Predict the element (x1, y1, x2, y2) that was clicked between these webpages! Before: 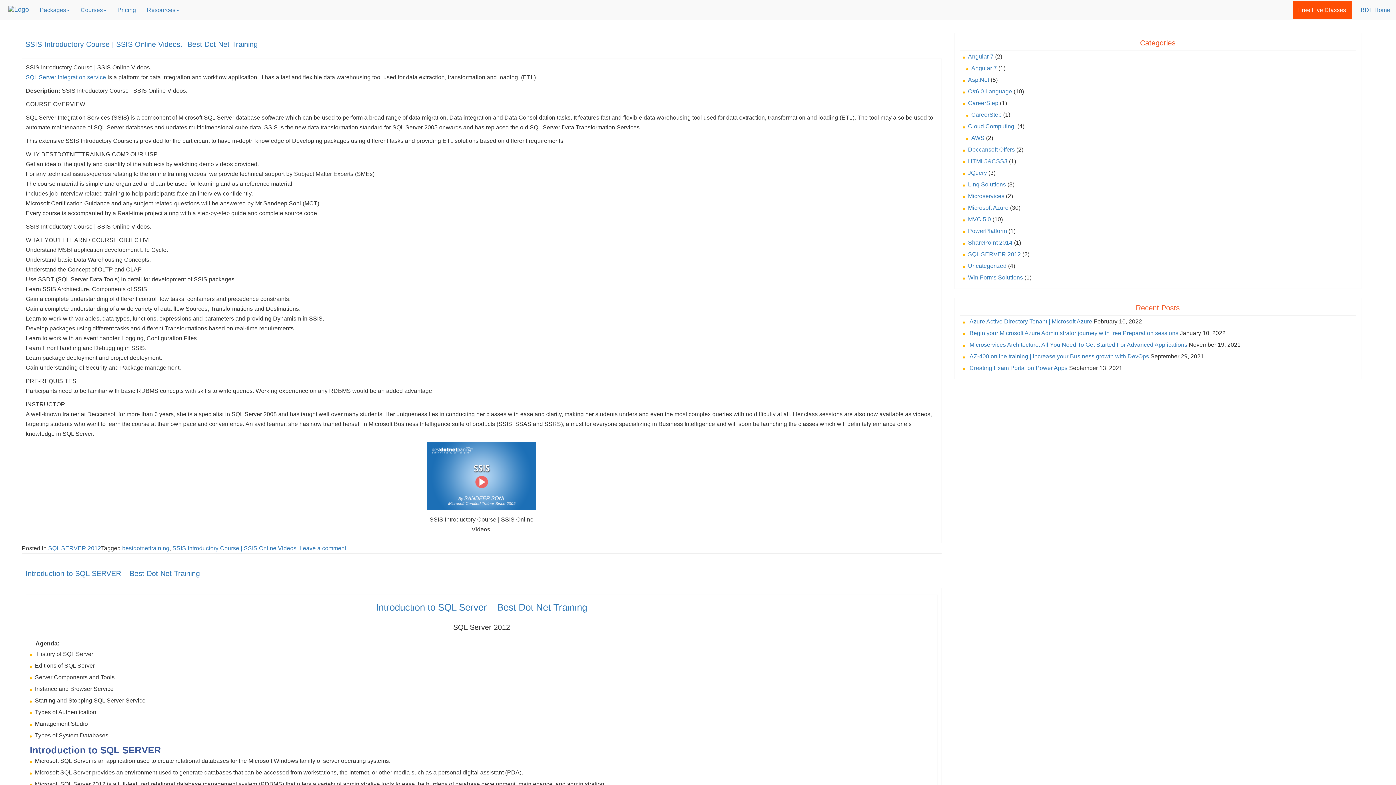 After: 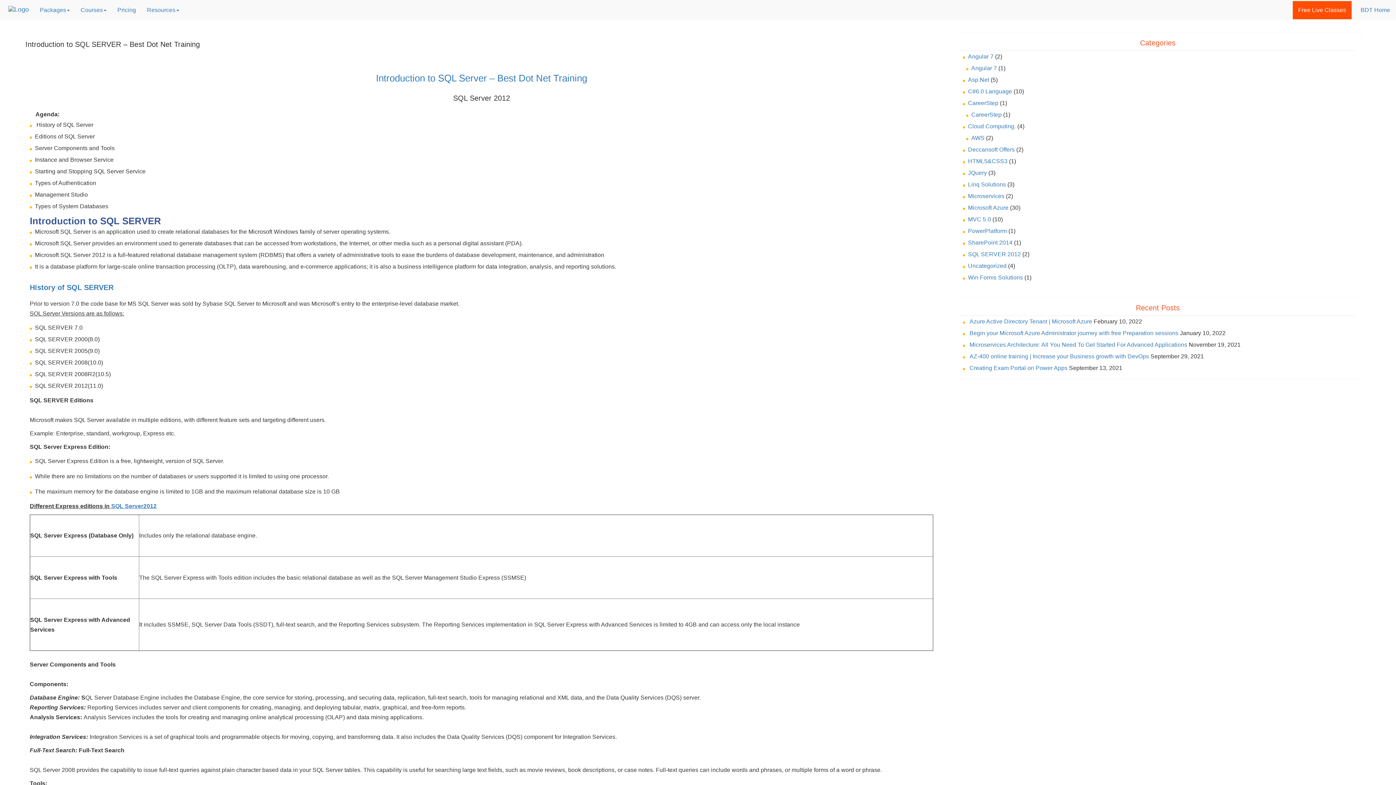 Action: label: Introduction to SQL SERVER – Best Dot Net Training bbox: (25, 569, 200, 577)